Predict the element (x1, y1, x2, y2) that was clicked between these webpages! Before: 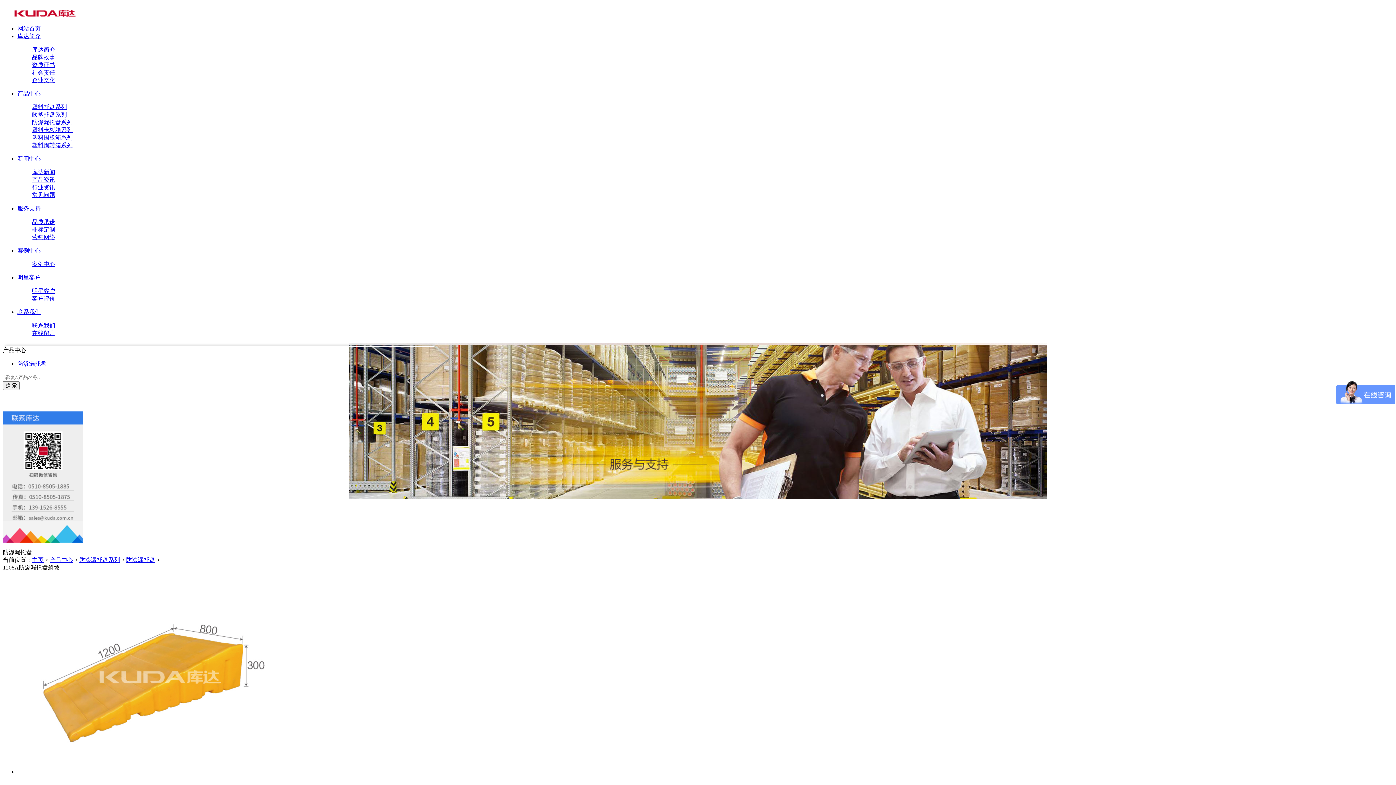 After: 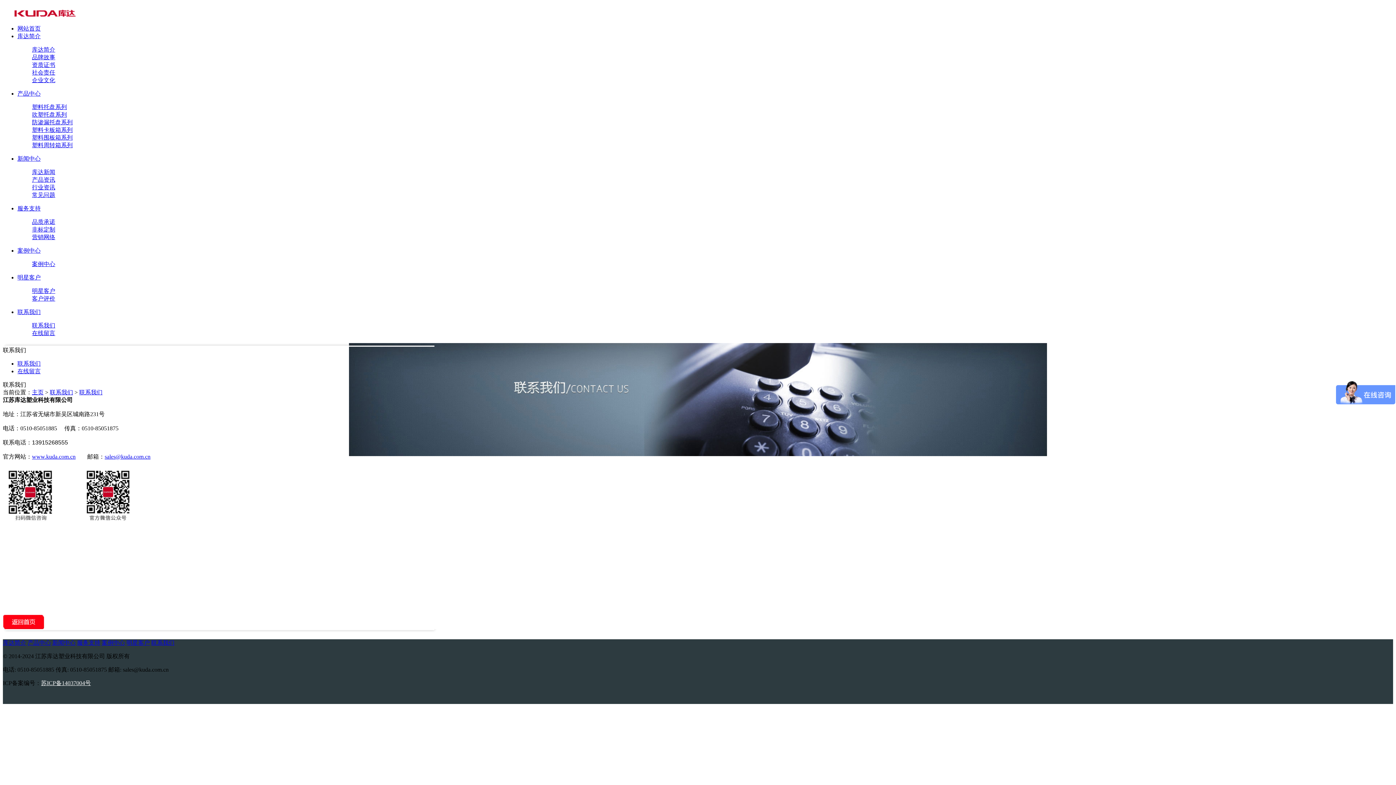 Action: label: 联系我们 bbox: (17, 309, 40, 315)